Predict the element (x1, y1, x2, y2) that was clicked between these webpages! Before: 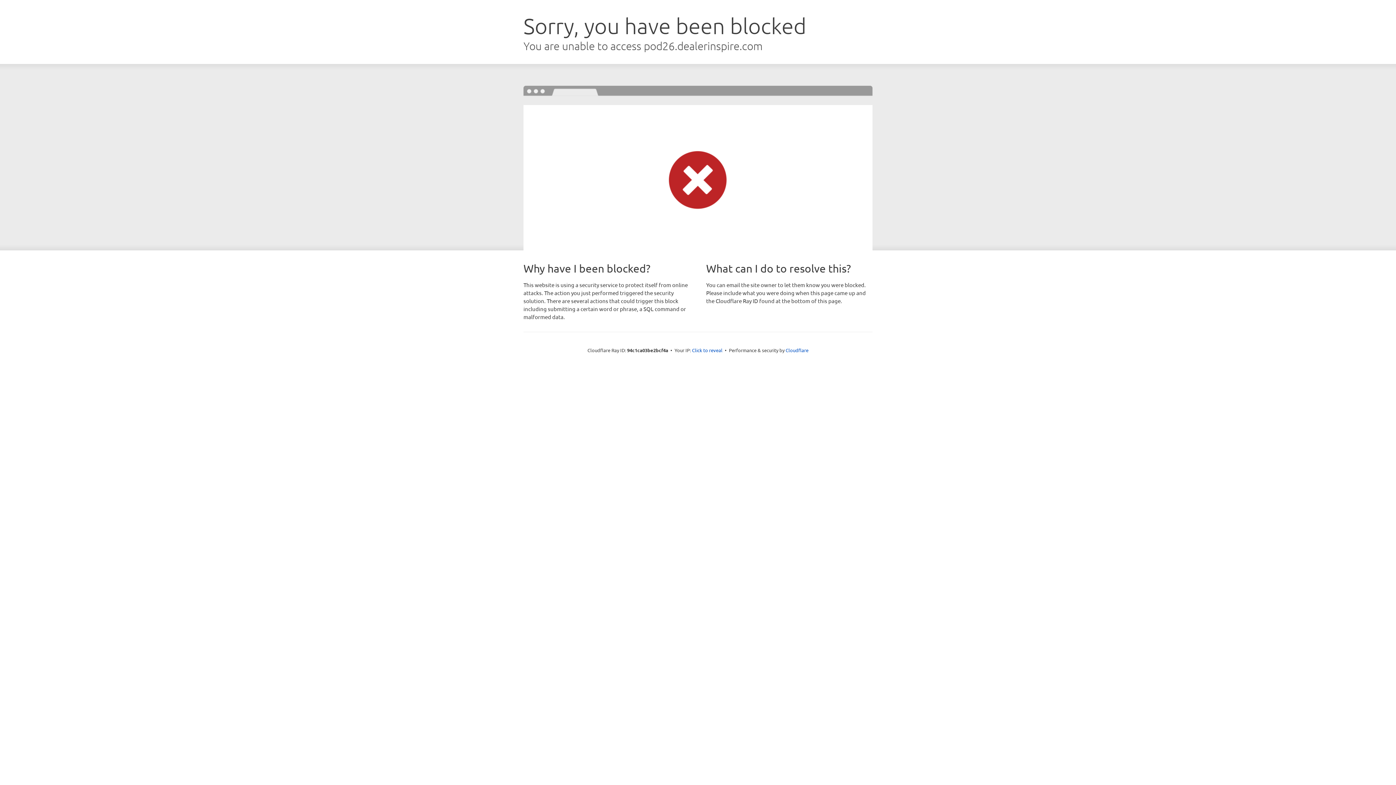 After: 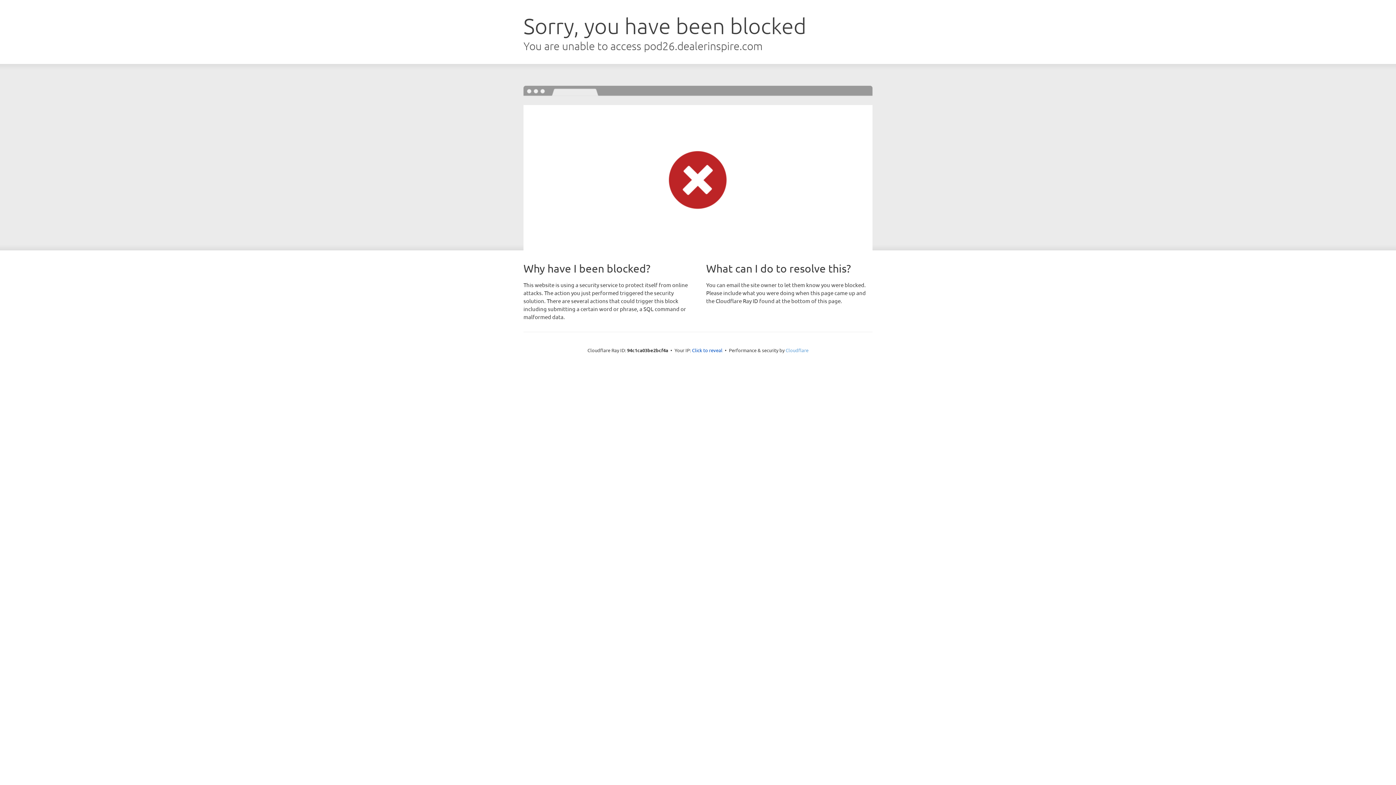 Action: label: Cloudflare bbox: (785, 347, 808, 353)